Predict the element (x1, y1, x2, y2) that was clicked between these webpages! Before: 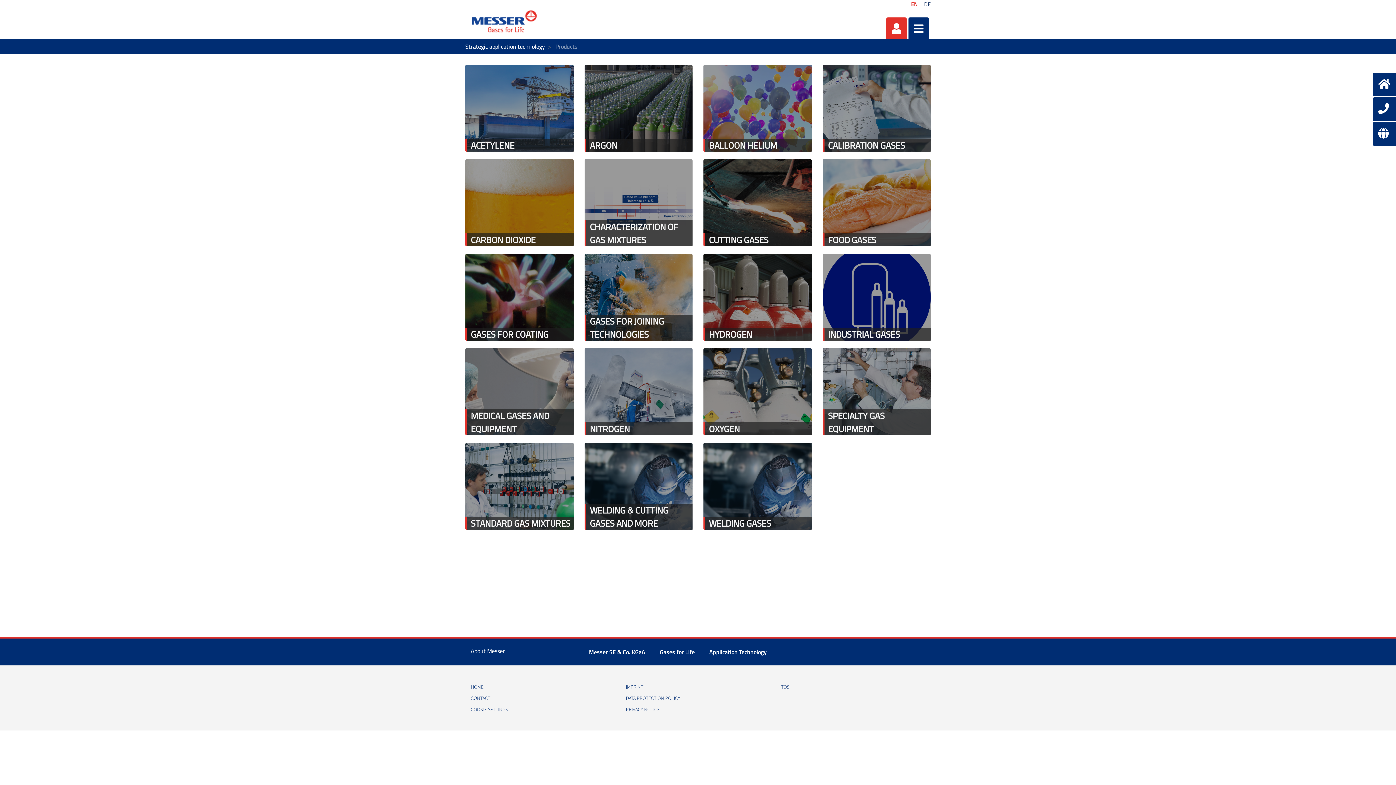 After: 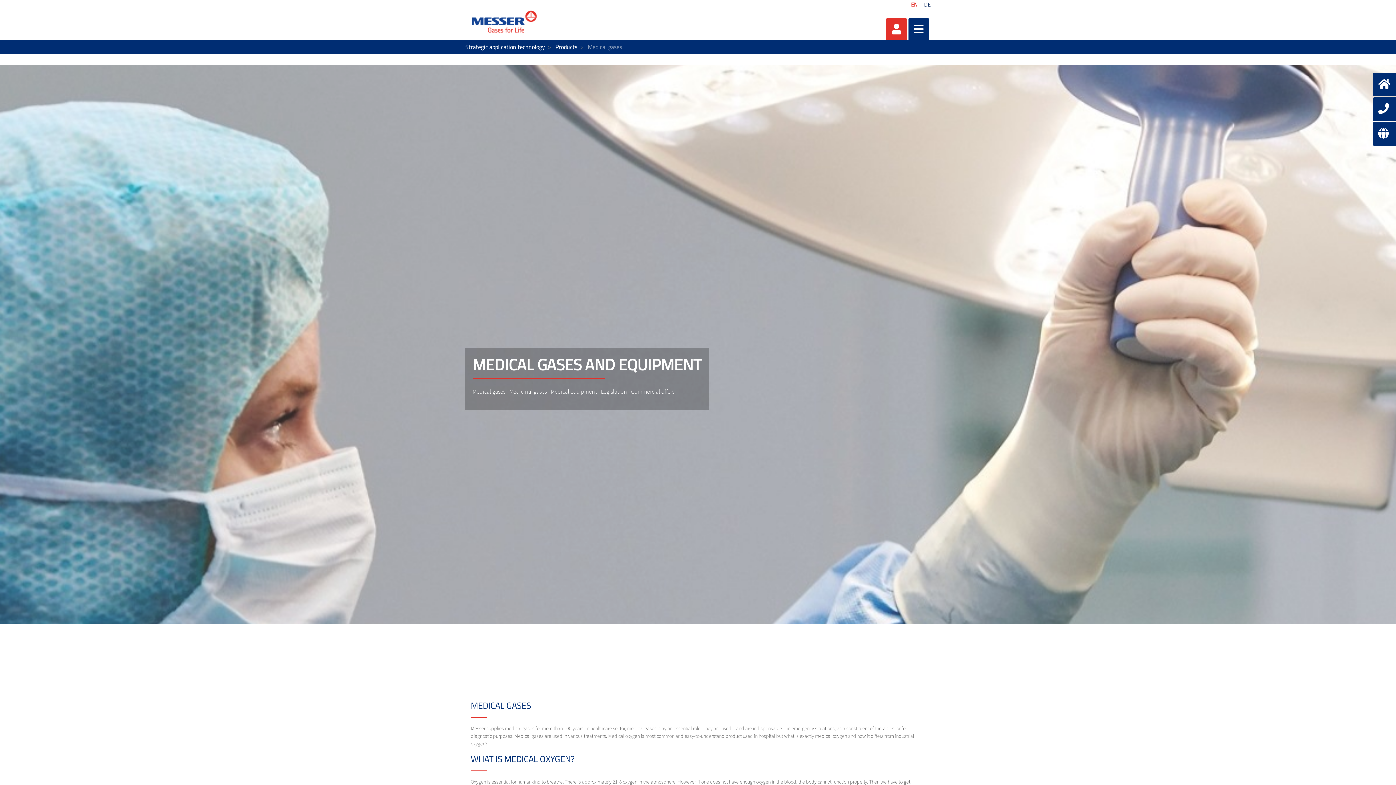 Action: label: MEDICAL GASES AND EQUIPMENT bbox: (465, 409, 573, 435)